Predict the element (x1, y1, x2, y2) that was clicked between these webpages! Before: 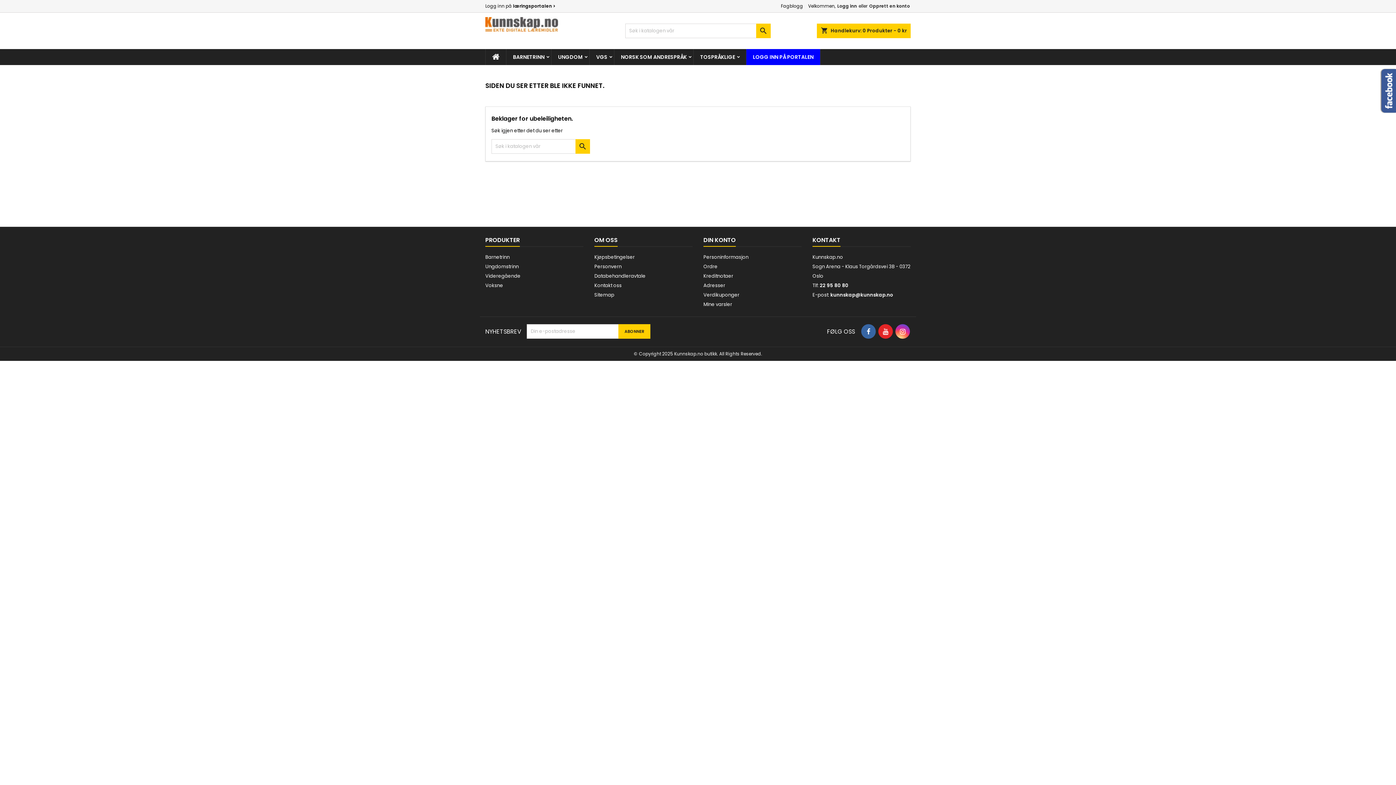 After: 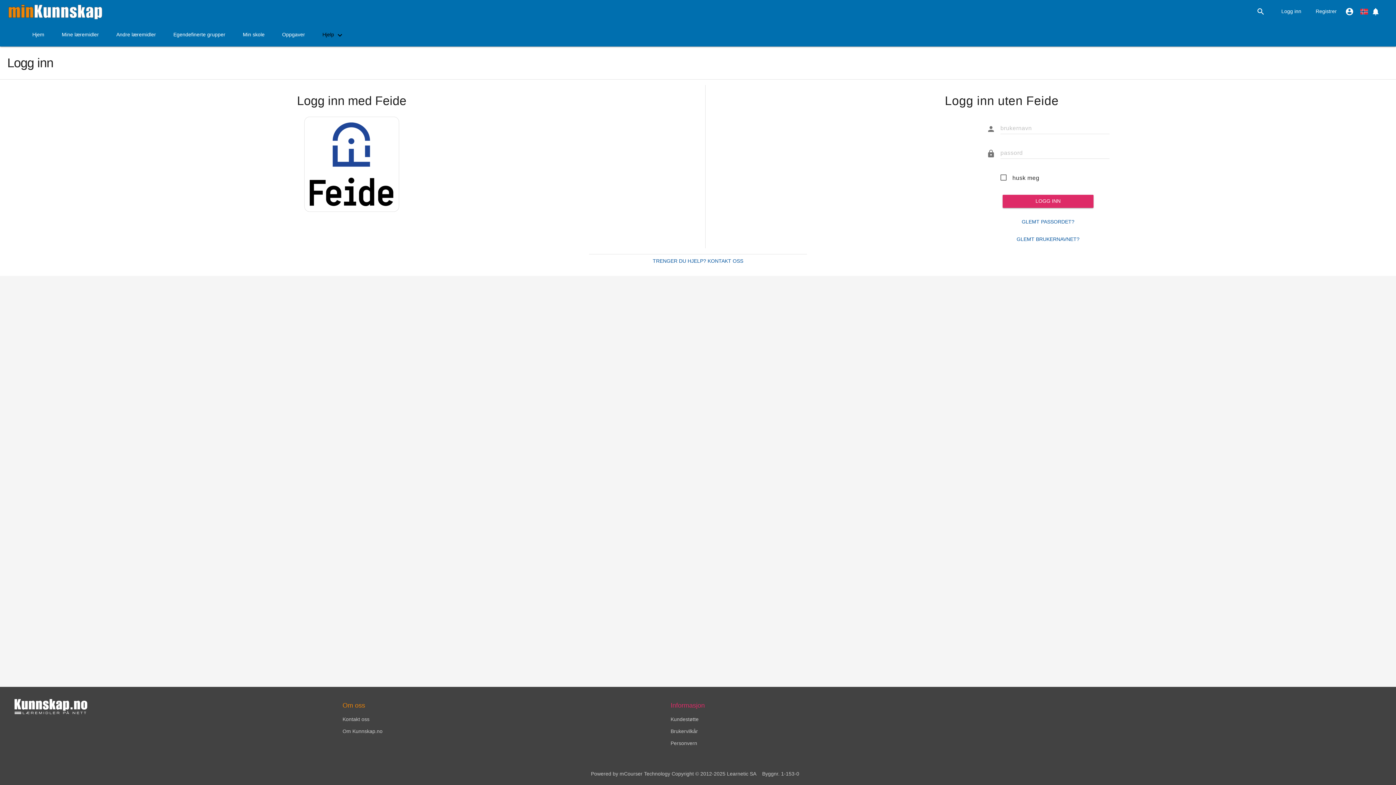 Action: bbox: (746, 49, 820, 65) label: LOGG INN PÅ PORTALEN